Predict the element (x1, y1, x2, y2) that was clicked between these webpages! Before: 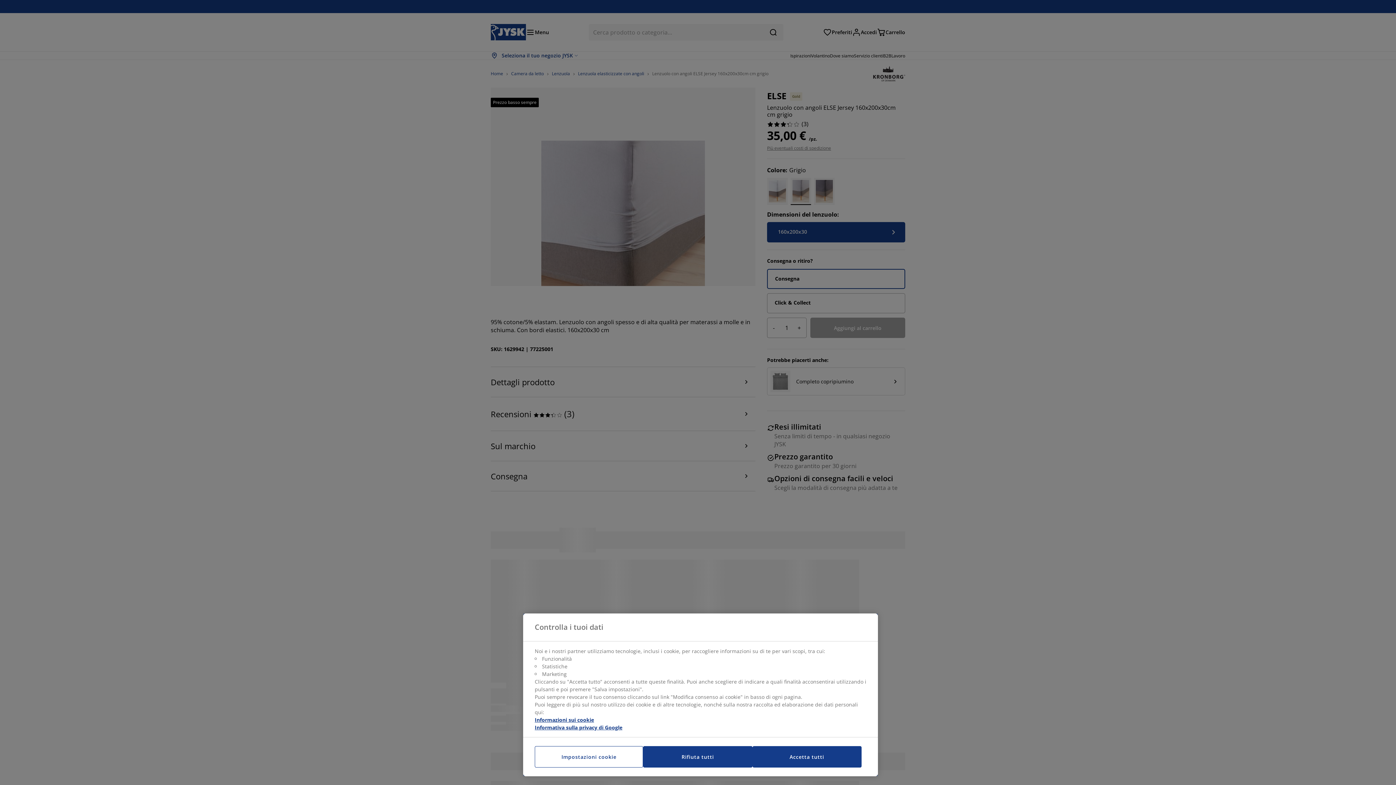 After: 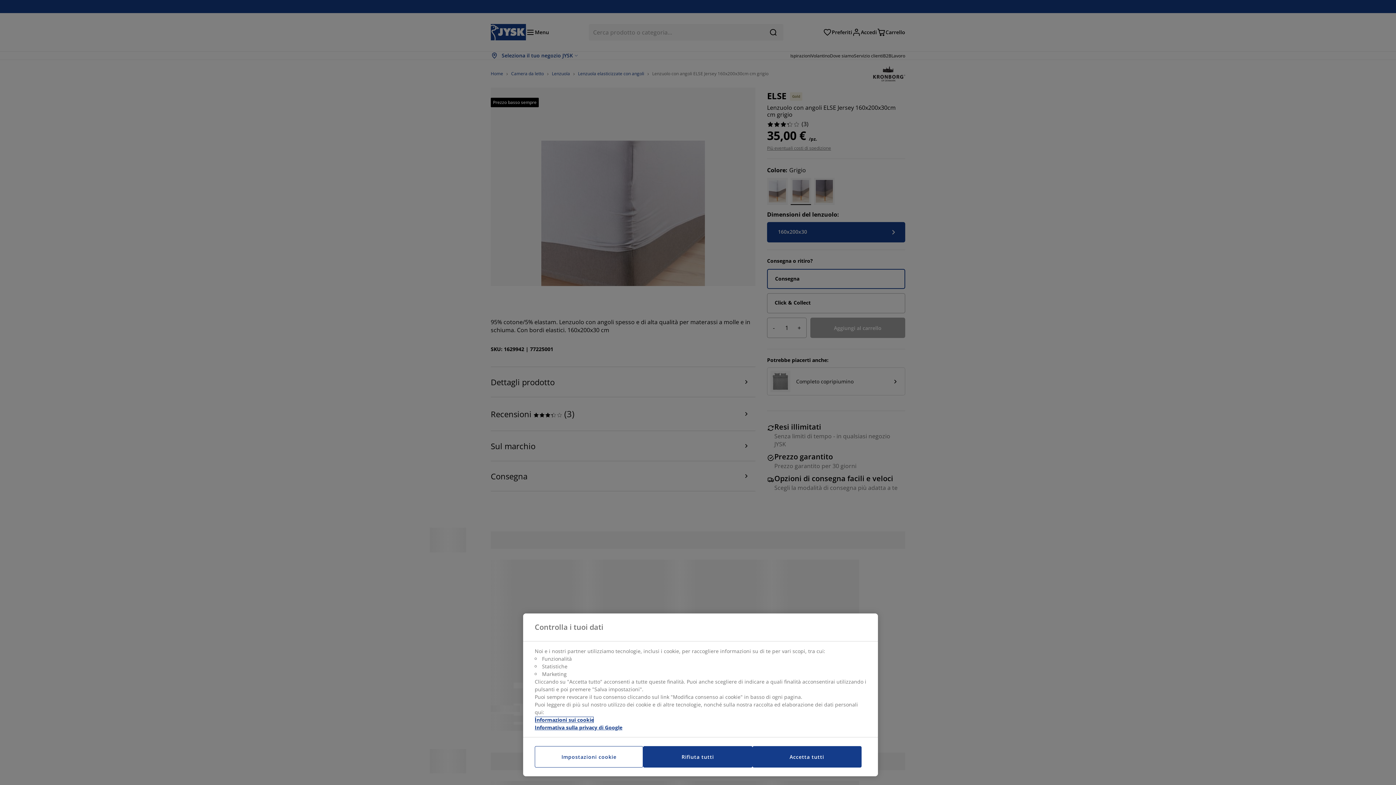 Action: bbox: (534, 716, 594, 723) label: Maggiori informazioni sulla tua privacy, apre in una nuova scheda